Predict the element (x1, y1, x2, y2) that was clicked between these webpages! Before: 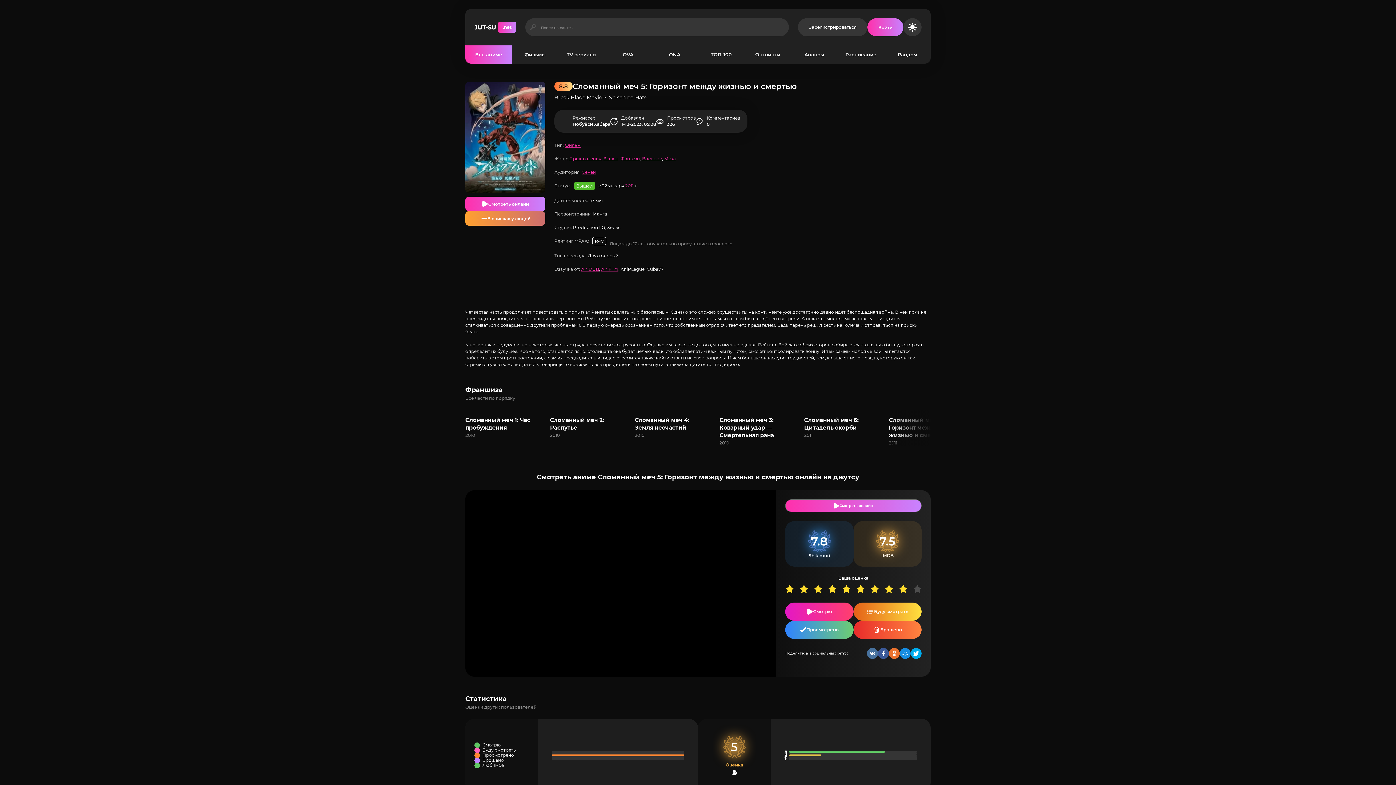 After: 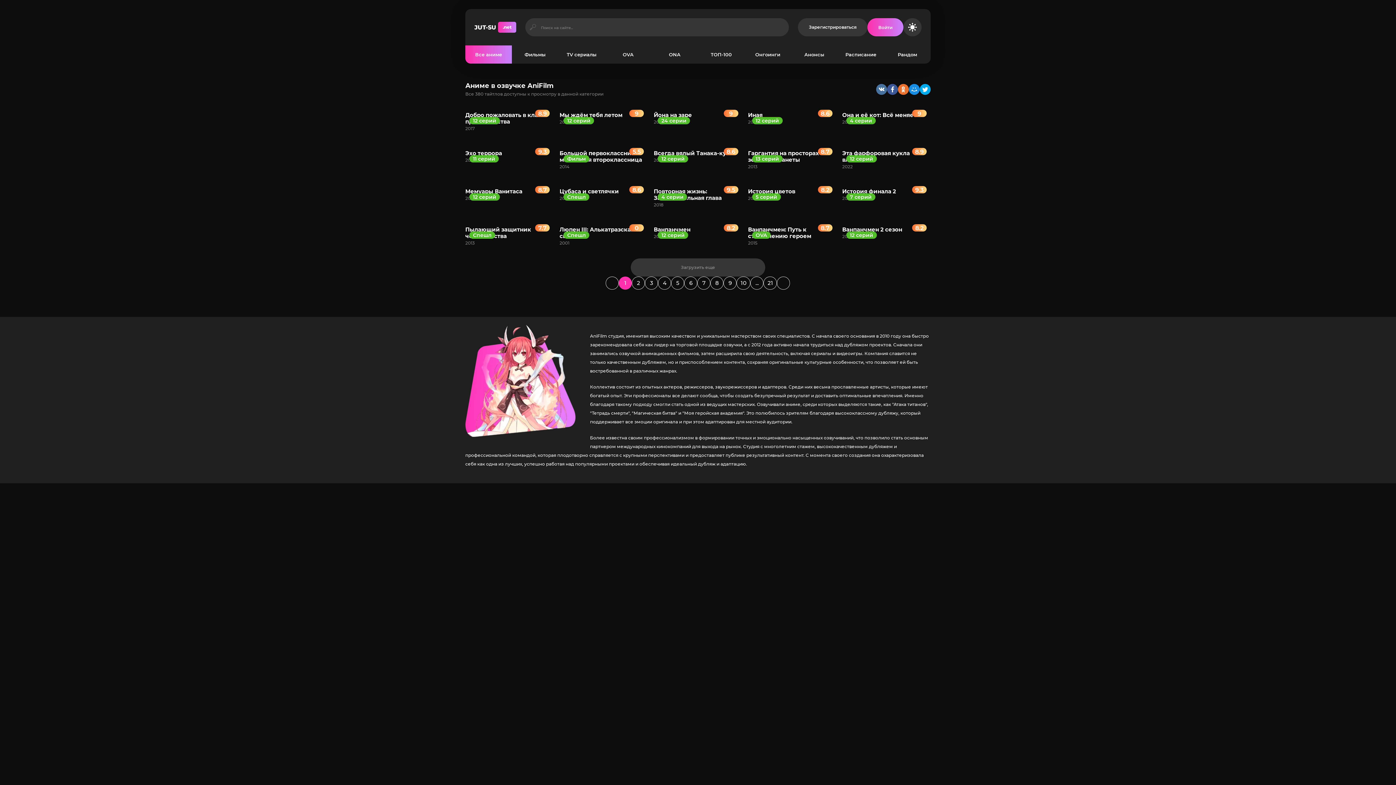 Action: label: AniFilm bbox: (601, 266, 618, 272)